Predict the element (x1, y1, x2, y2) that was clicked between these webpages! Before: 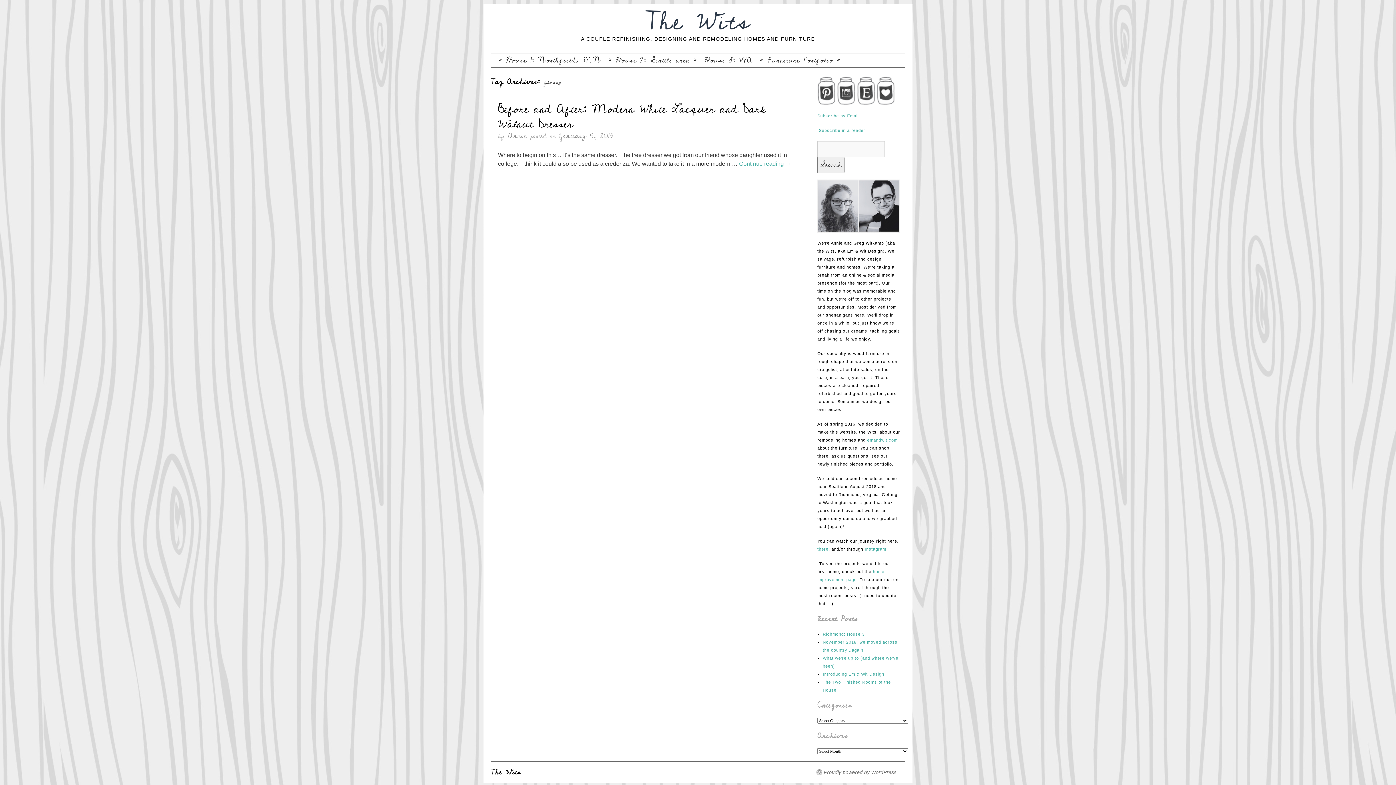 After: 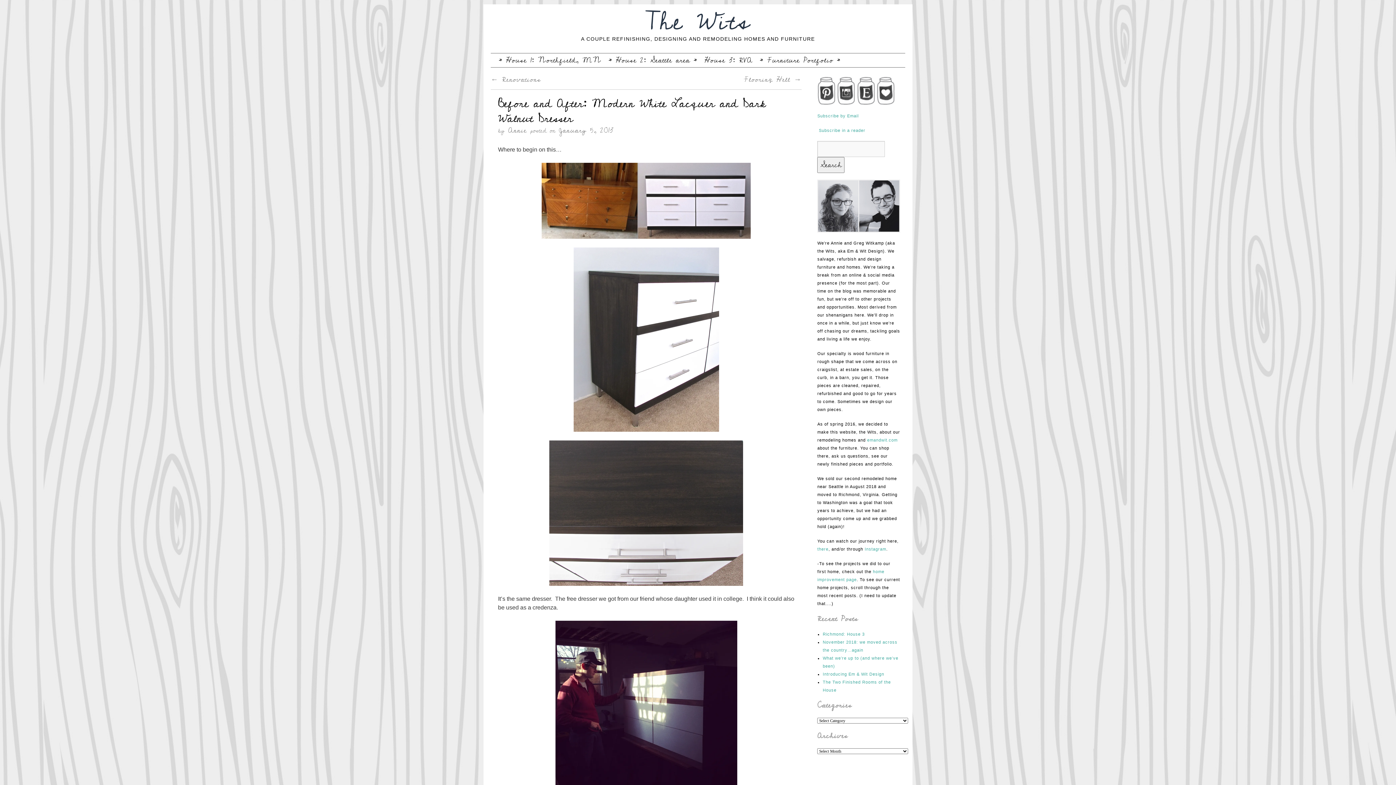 Action: bbox: (558, 129, 613, 142) label: January 5, 2013